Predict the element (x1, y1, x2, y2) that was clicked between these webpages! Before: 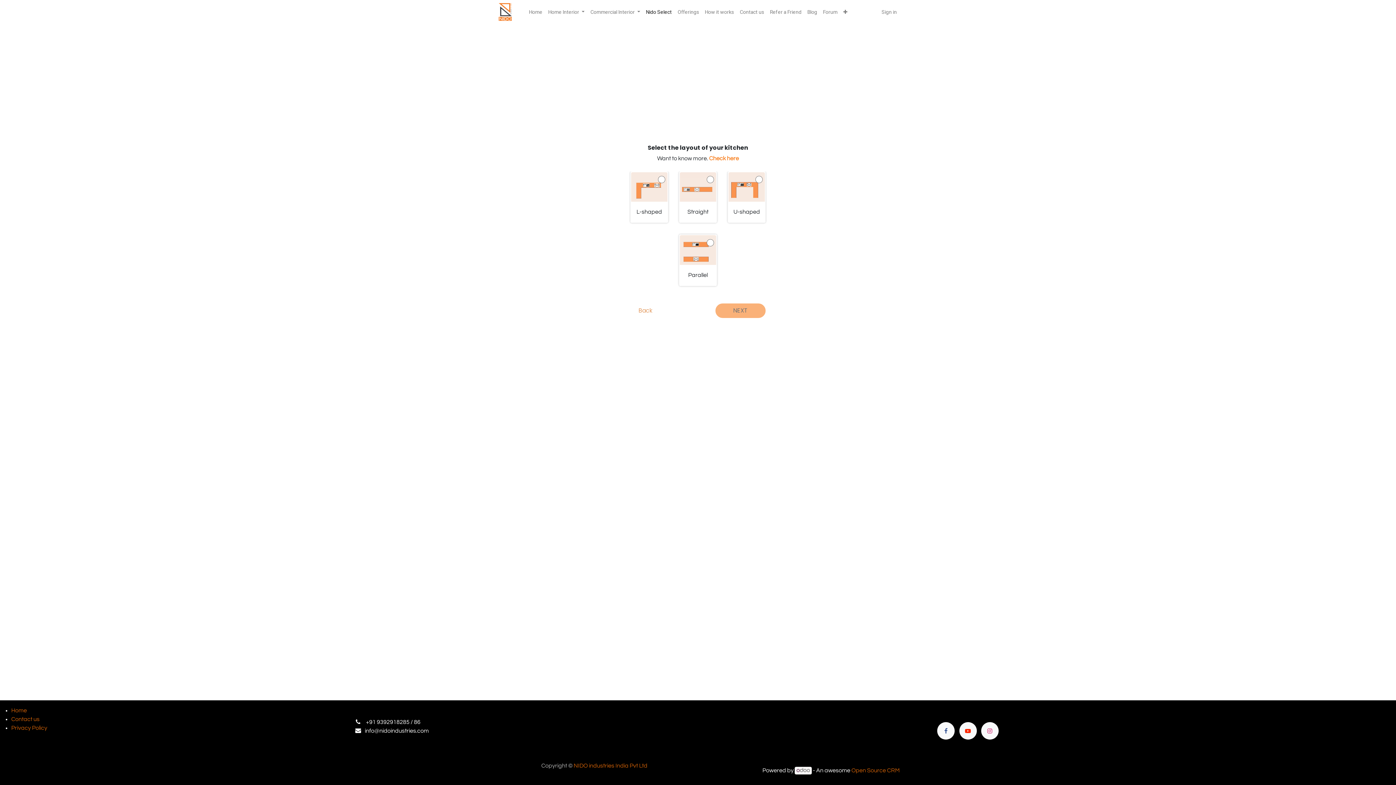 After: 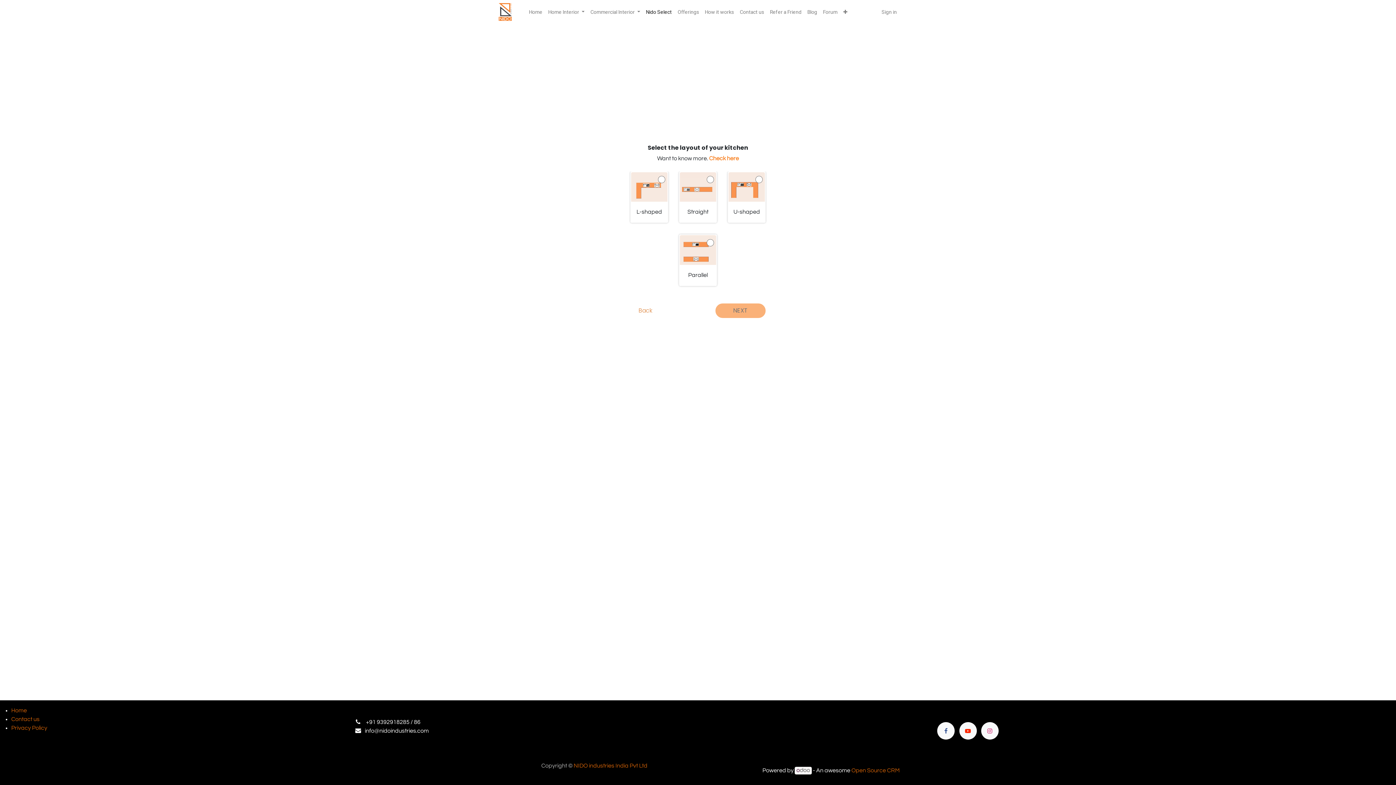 Action: label: + bbox: (366, 719, 369, 725)